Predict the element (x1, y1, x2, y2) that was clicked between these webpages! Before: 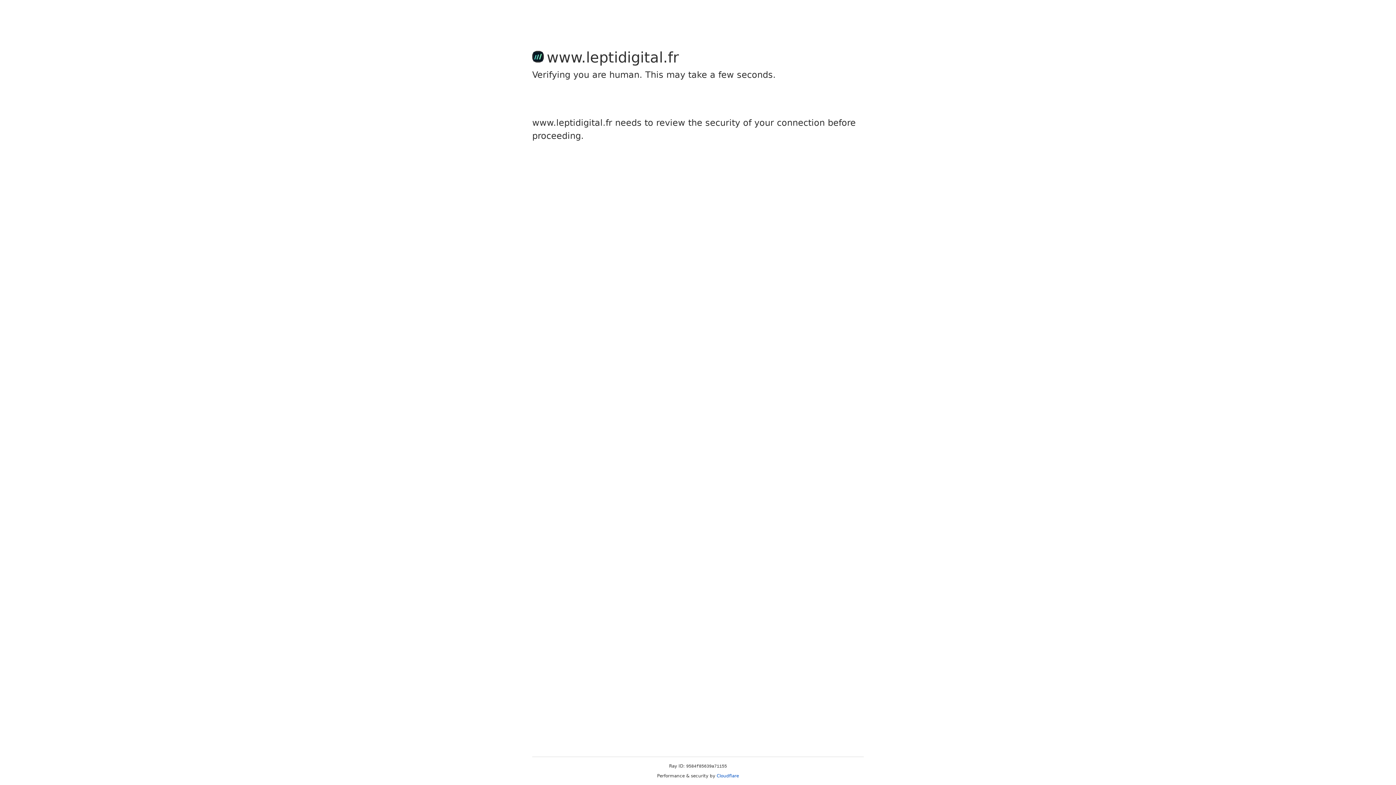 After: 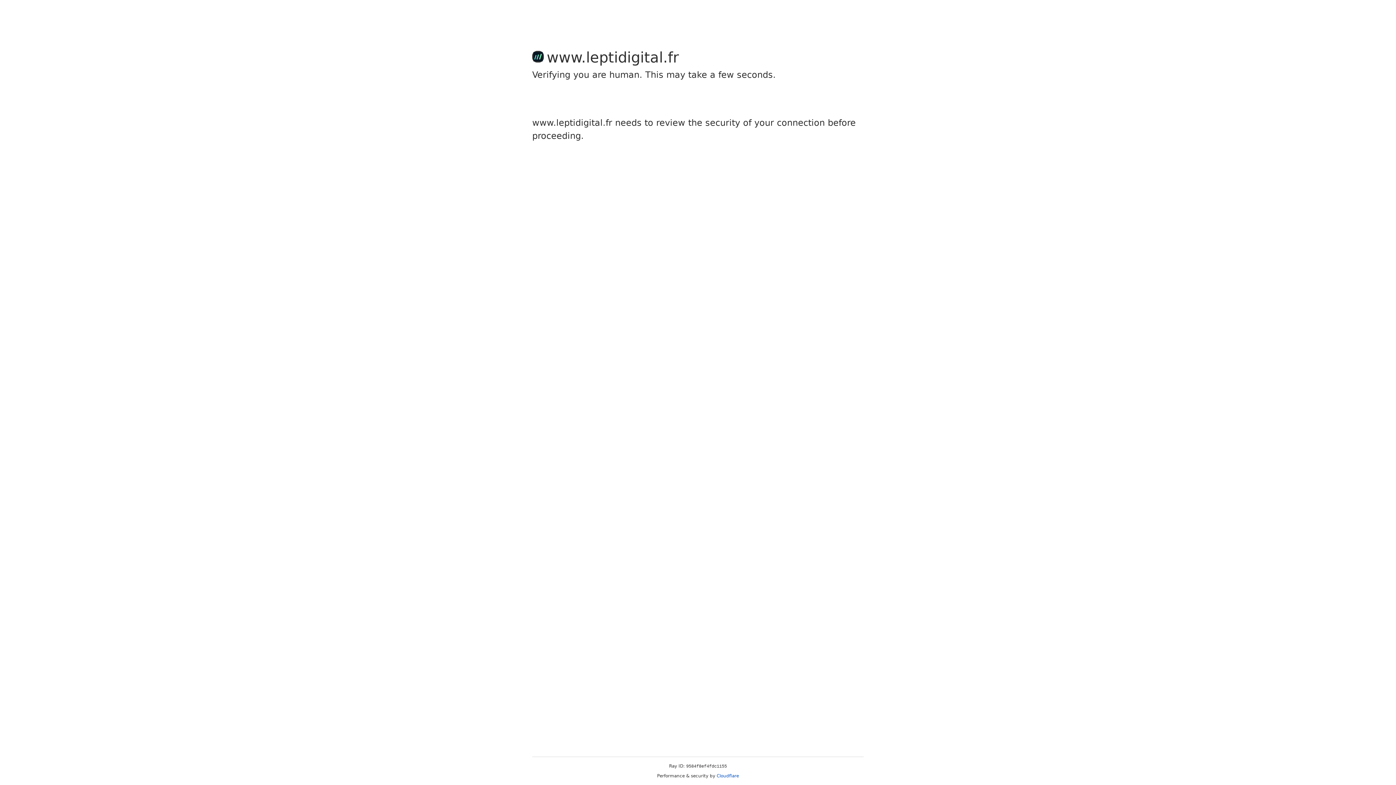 Action: bbox: (716, 773, 739, 778) label: Cloudflare